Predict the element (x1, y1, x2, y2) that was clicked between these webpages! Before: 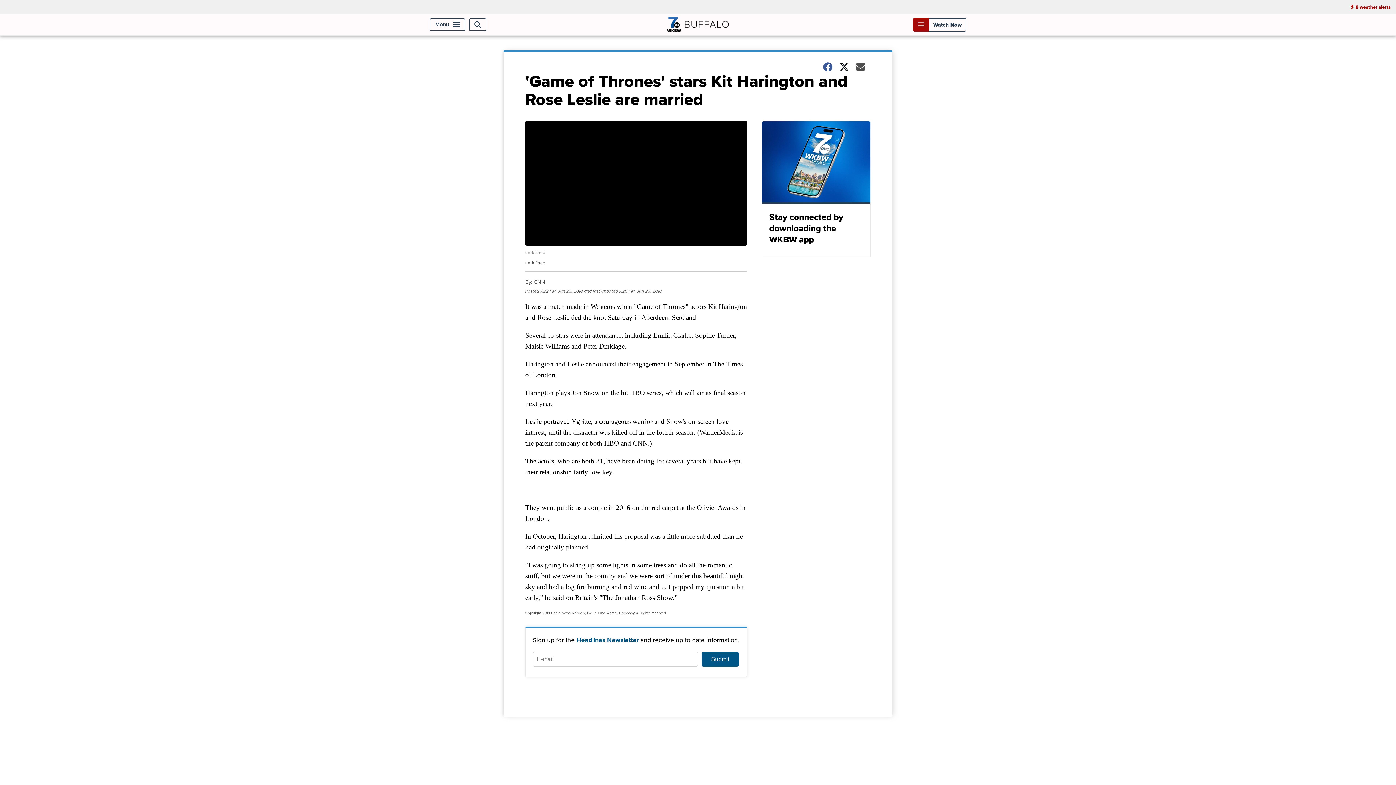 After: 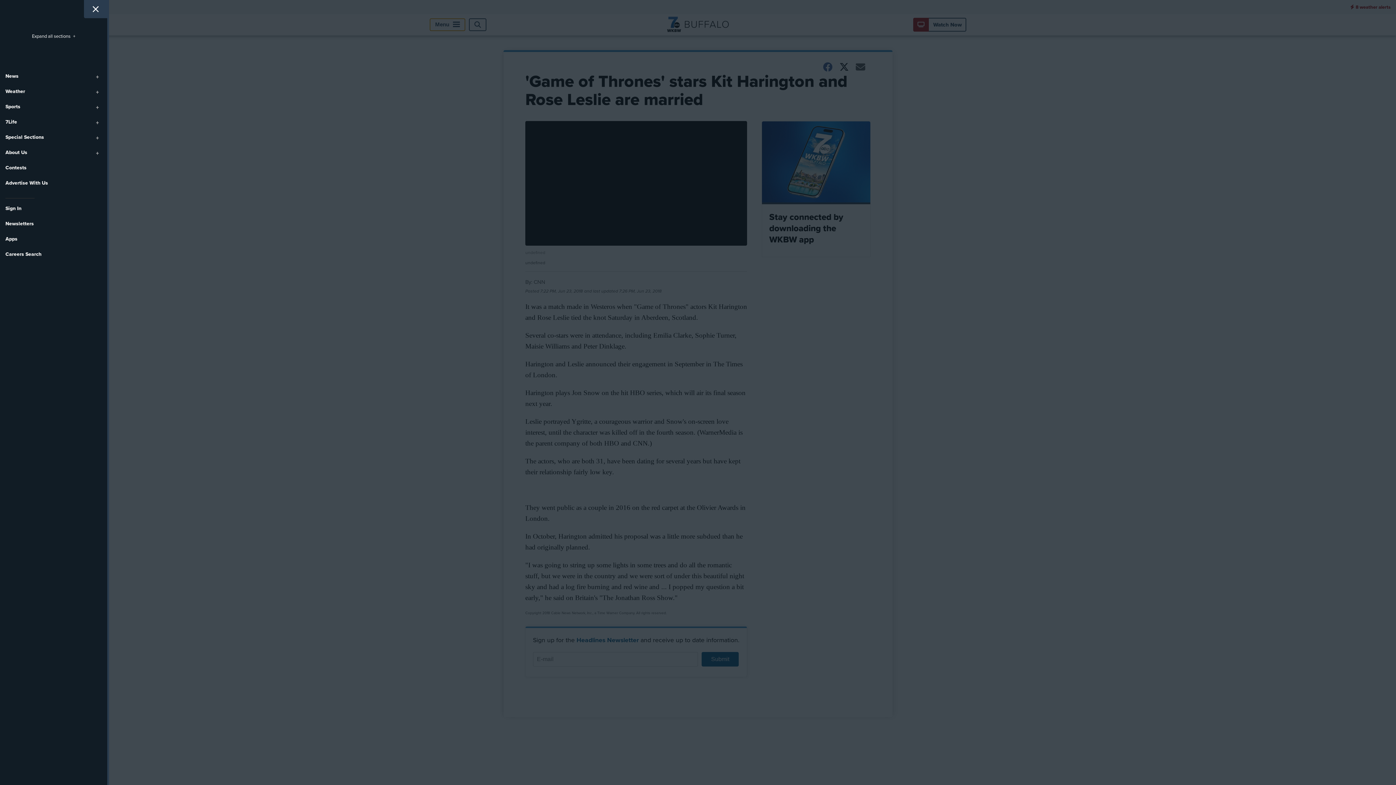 Action: bbox: (429, 18, 465, 31) label: Menu